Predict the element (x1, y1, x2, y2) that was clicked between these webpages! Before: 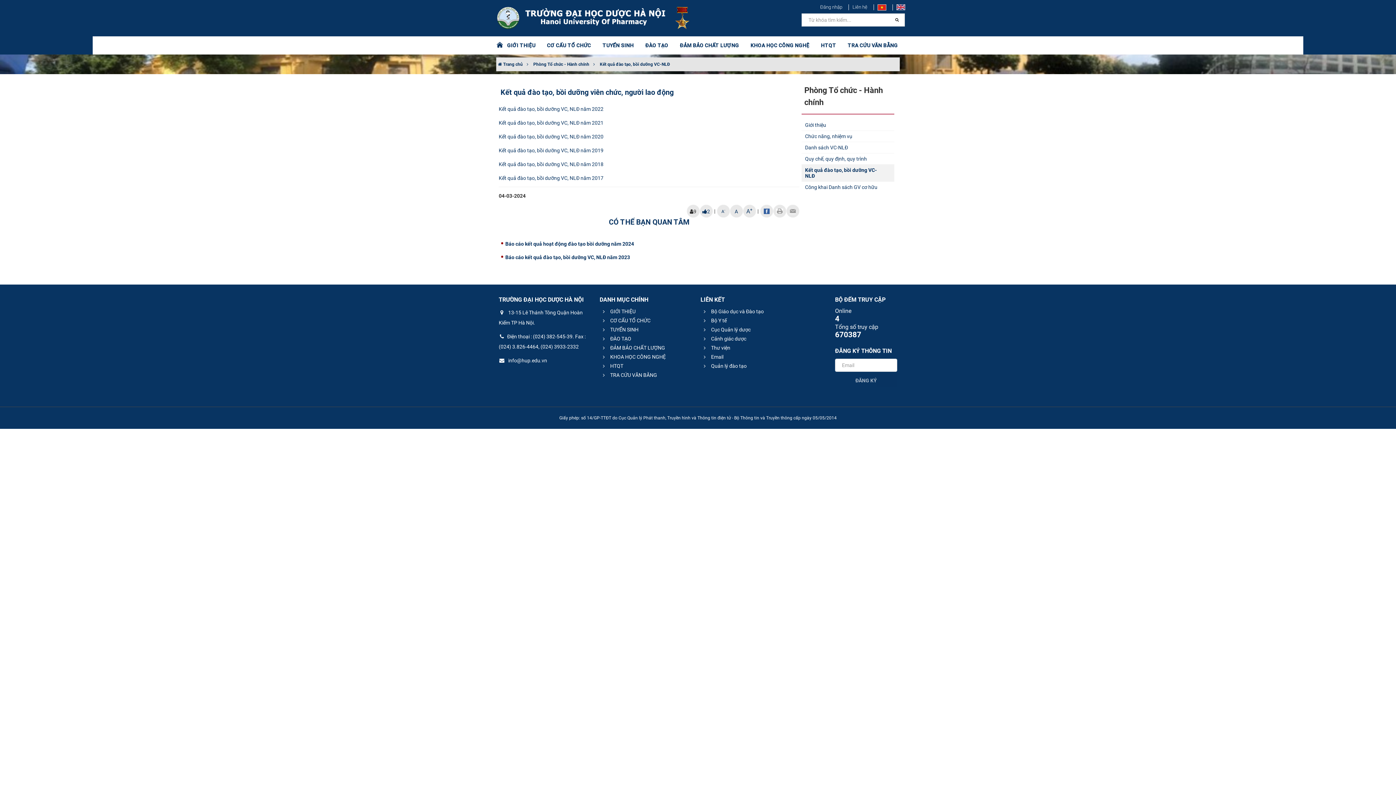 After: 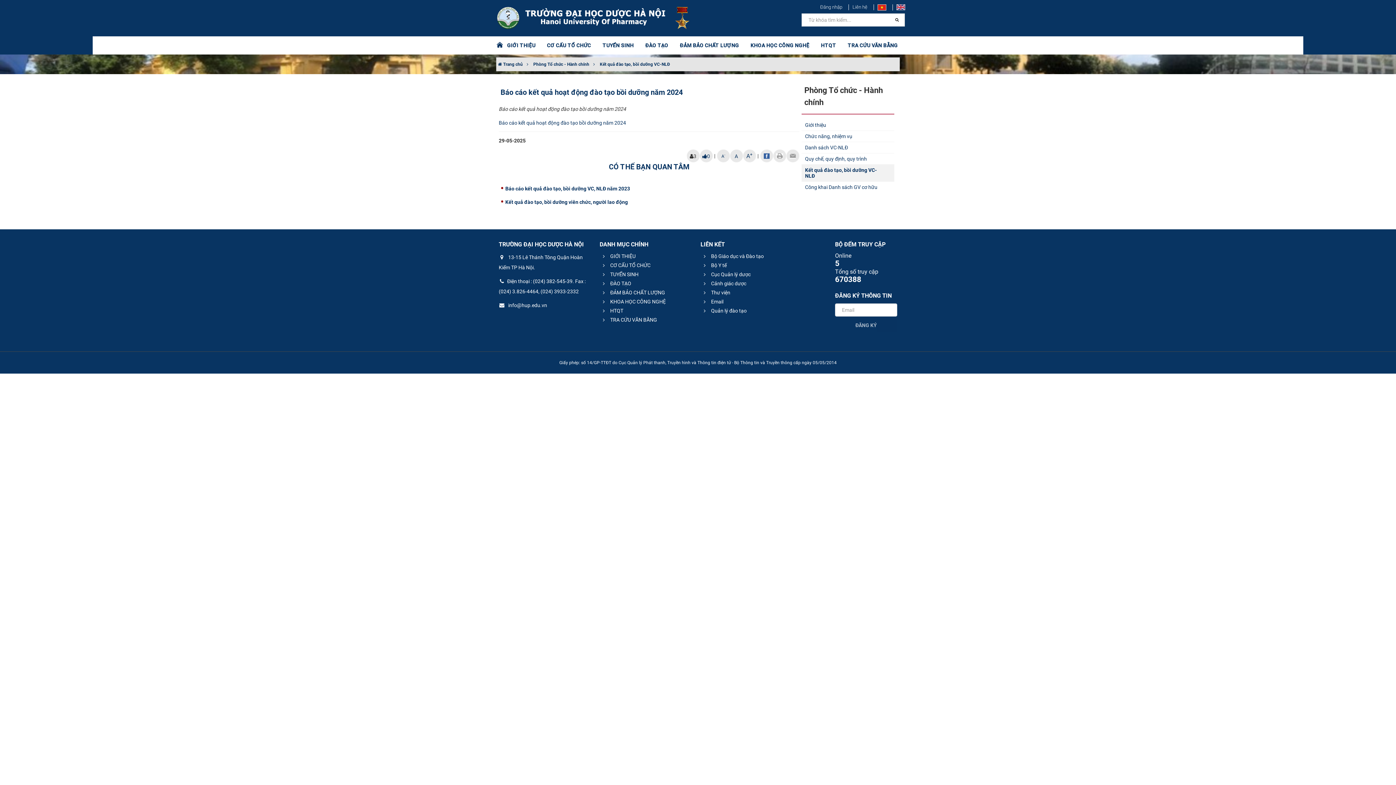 Action: bbox: (502, 237, 799, 250) label: Báo cáo kết quả hoạt động đào tạo bồi dưỡng năm 2024